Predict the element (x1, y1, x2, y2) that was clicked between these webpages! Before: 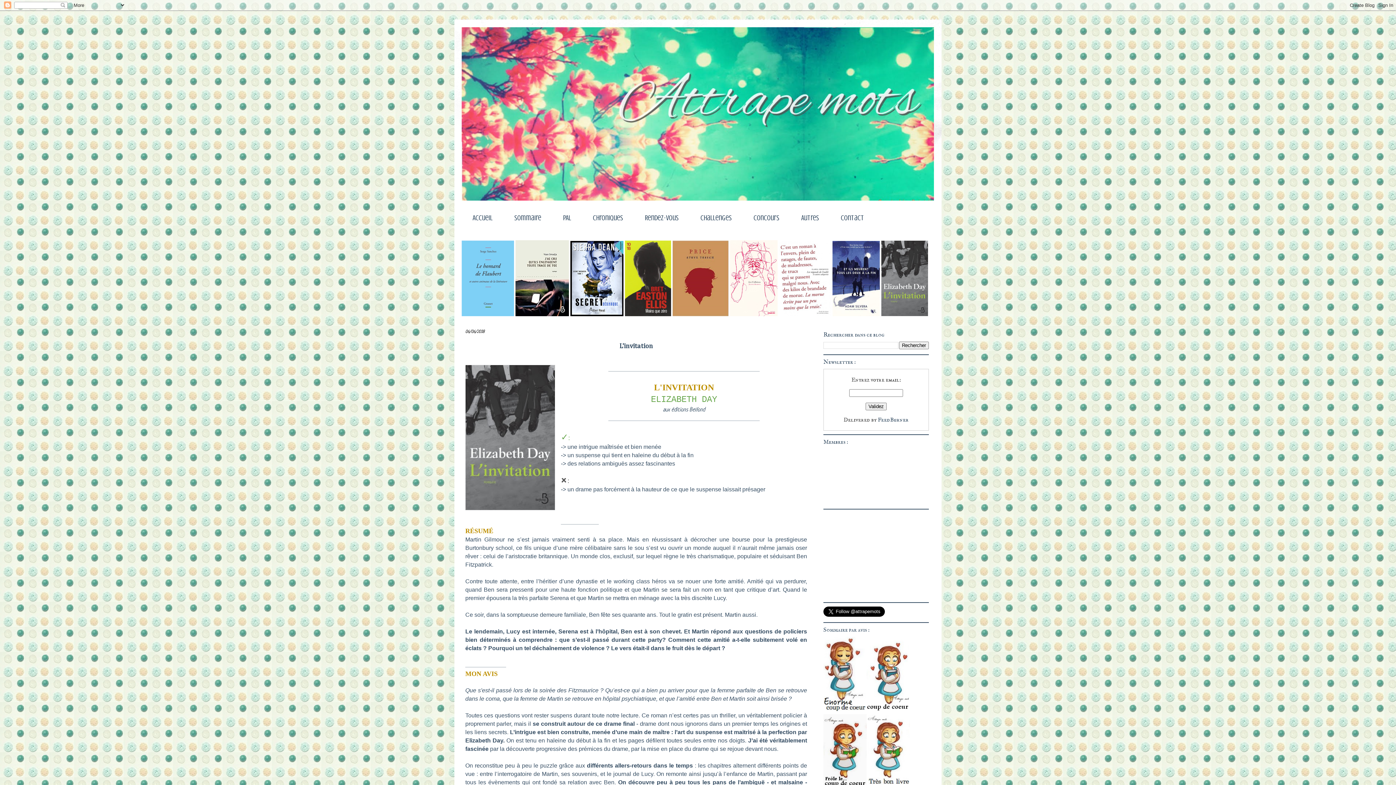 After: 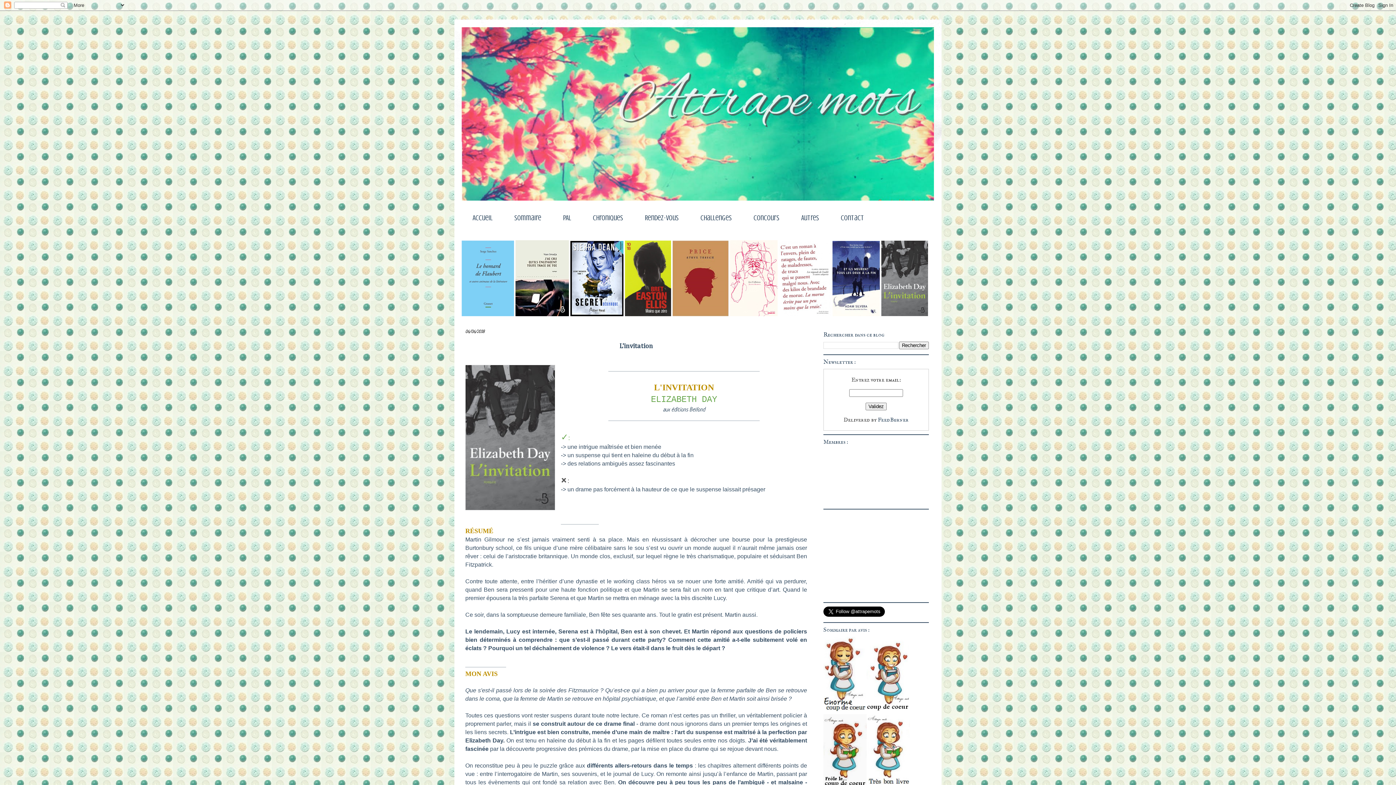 Action: bbox: (570, 312, 623, 317)